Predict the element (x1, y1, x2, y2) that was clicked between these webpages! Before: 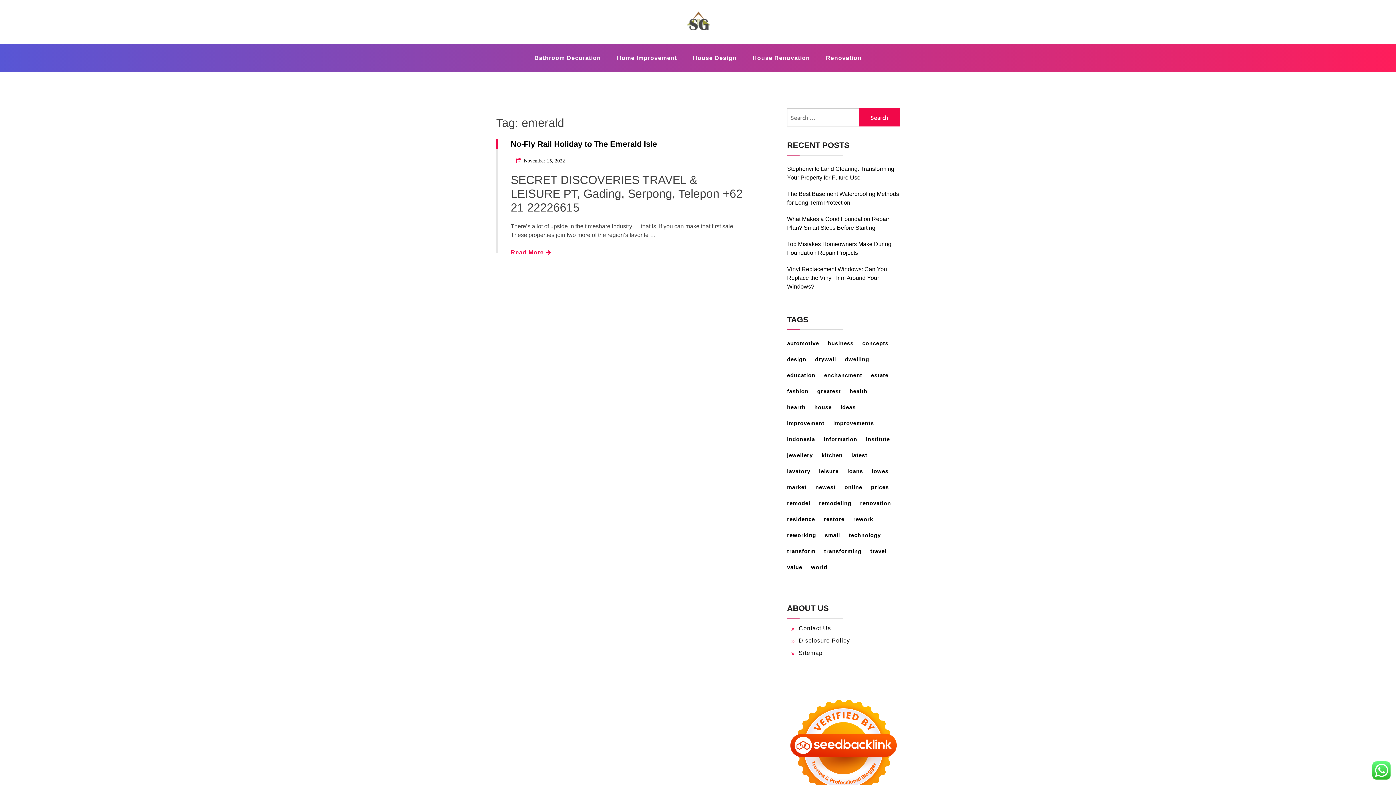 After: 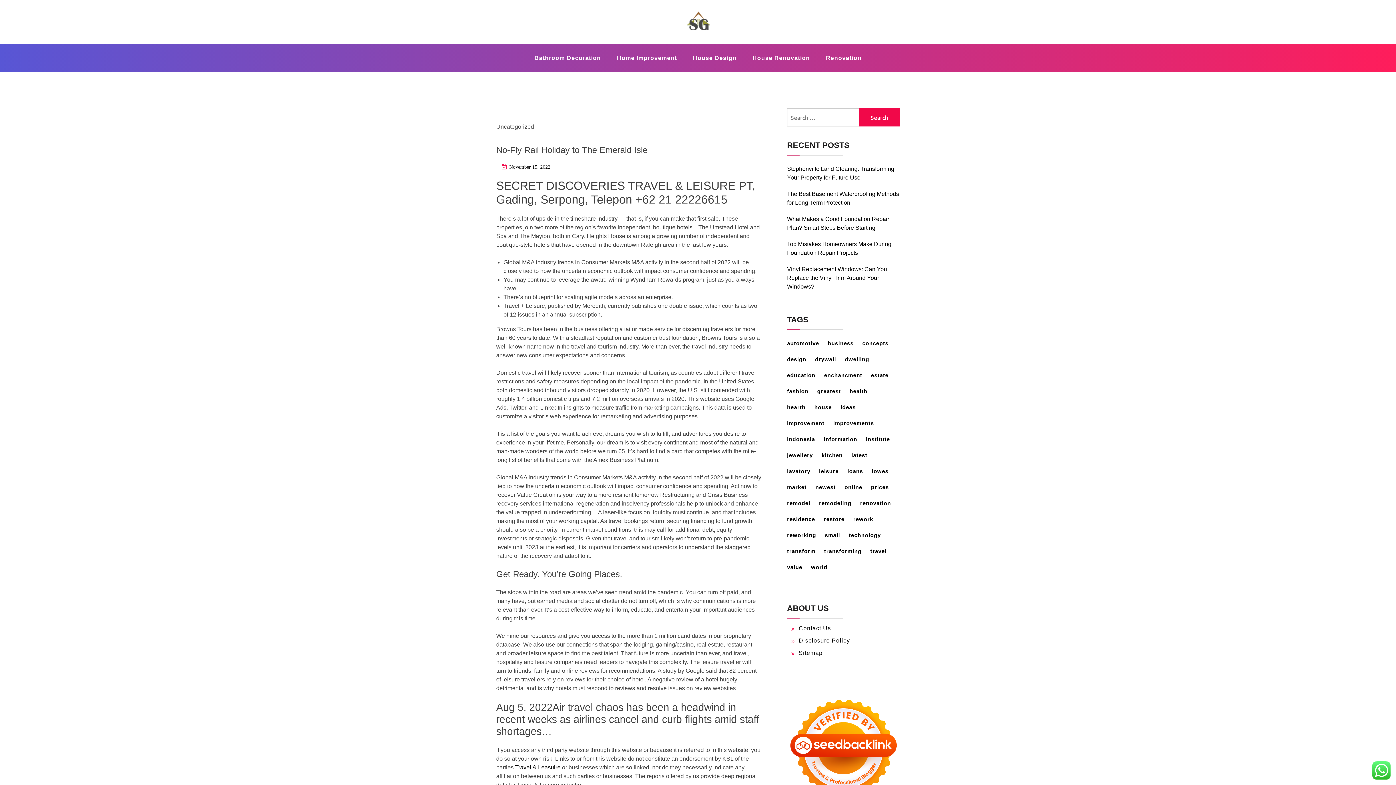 Action: bbox: (510, 249, 550, 255) label: Read More 